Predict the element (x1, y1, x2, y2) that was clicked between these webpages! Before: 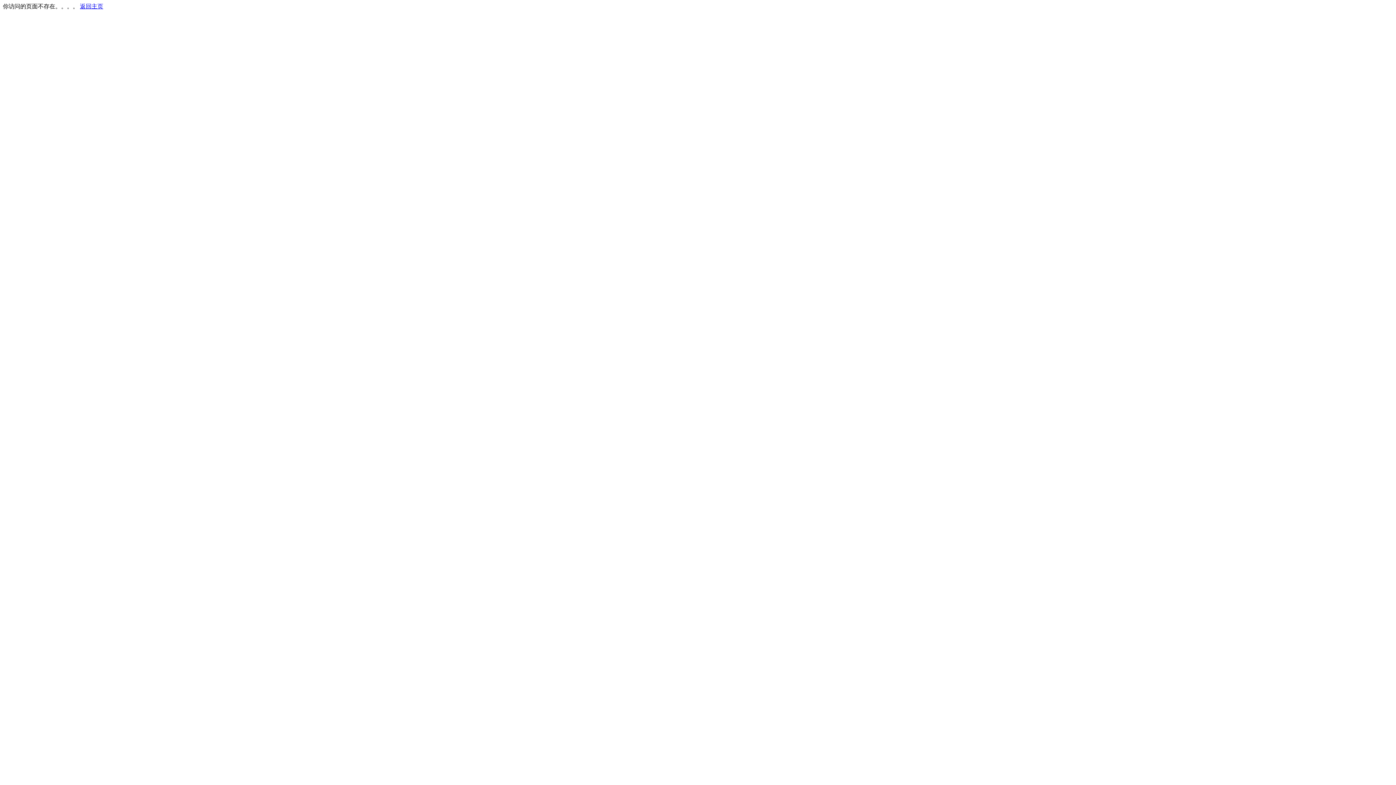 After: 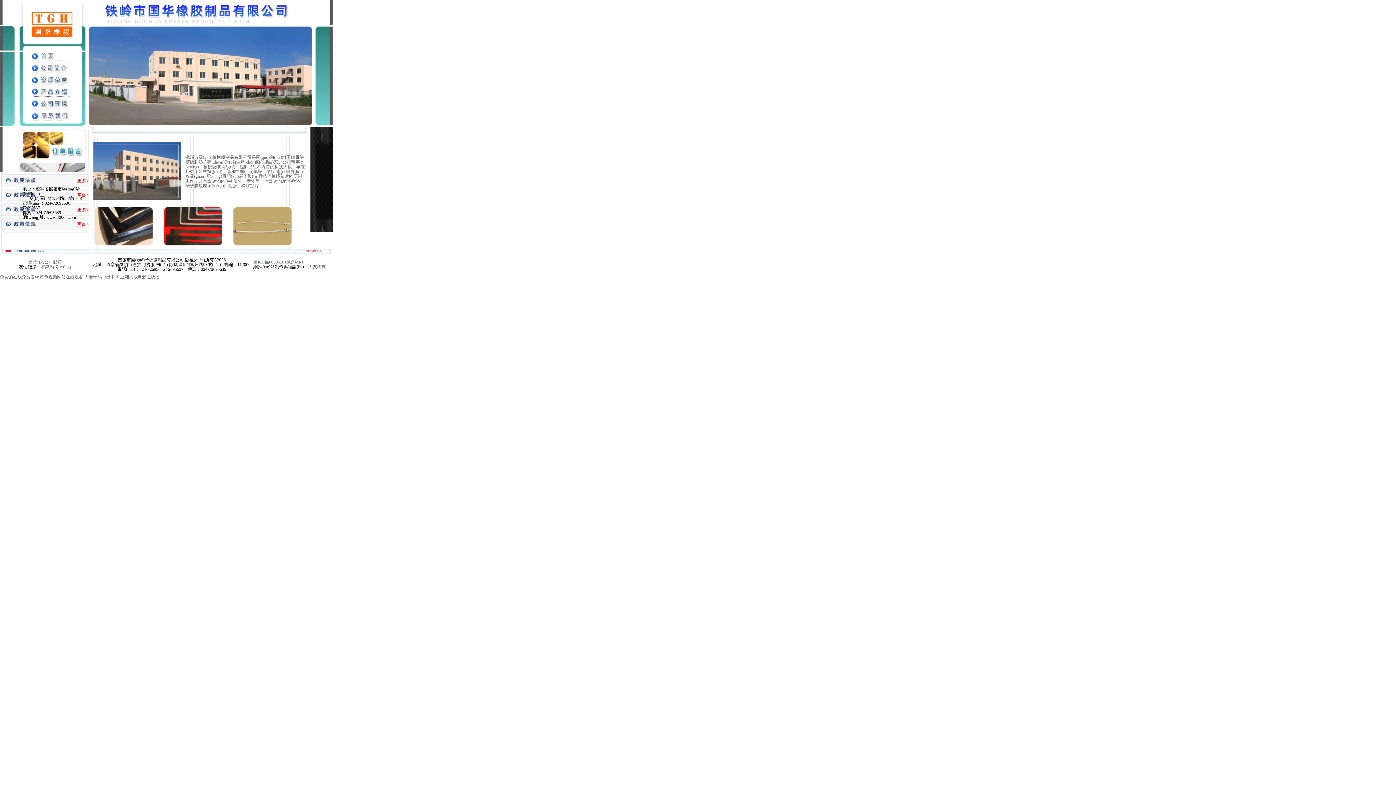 Action: label: 返回主页 bbox: (80, 3, 103, 9)